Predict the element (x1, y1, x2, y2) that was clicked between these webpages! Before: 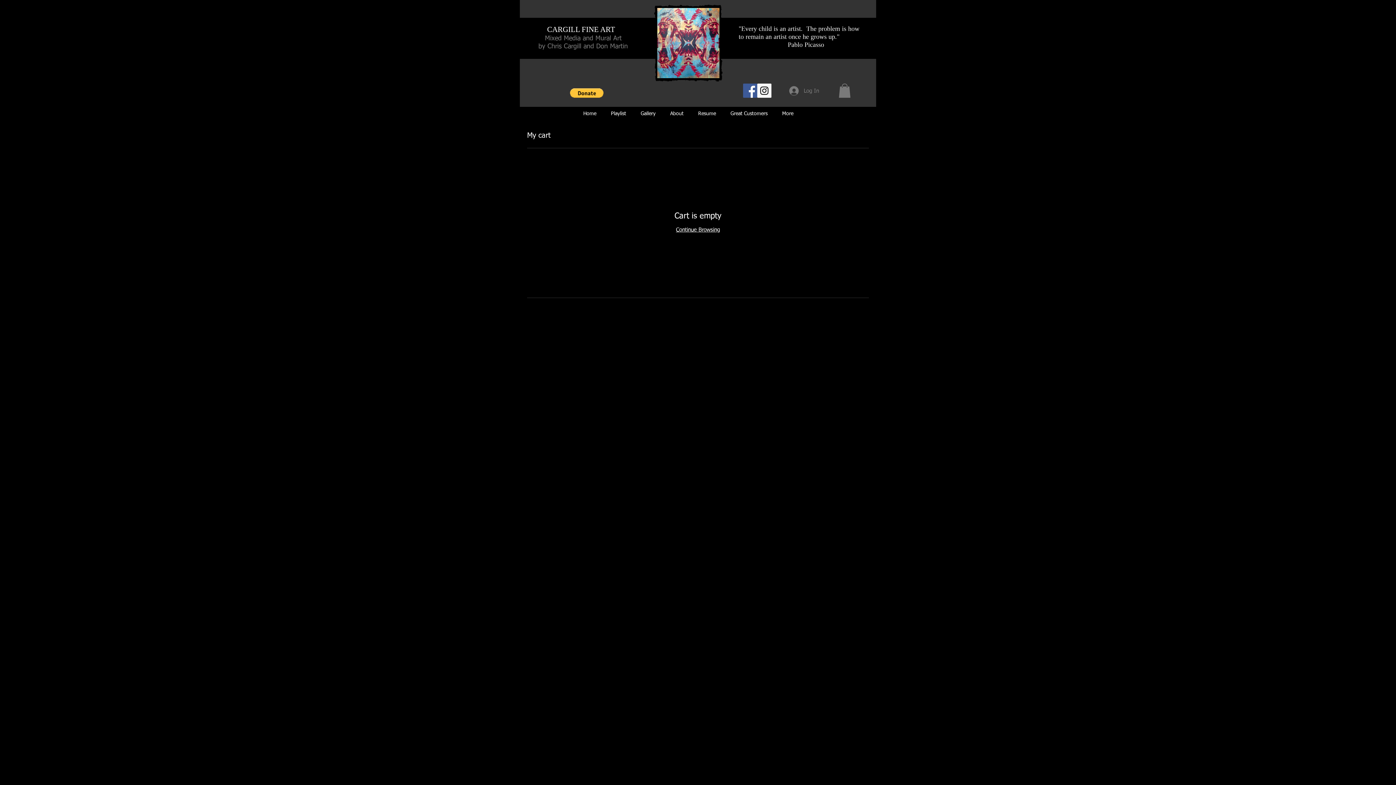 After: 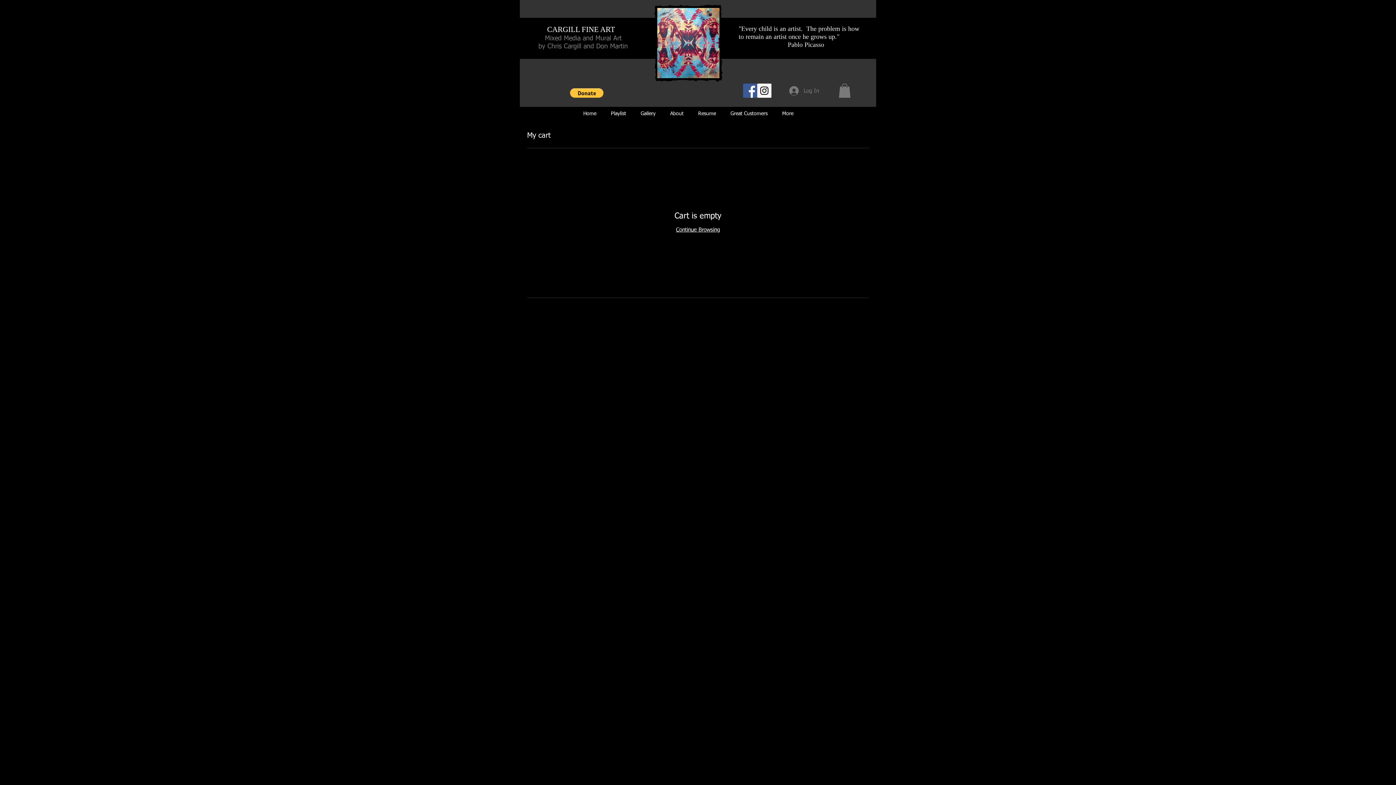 Action: bbox: (570, 88, 603, 97)